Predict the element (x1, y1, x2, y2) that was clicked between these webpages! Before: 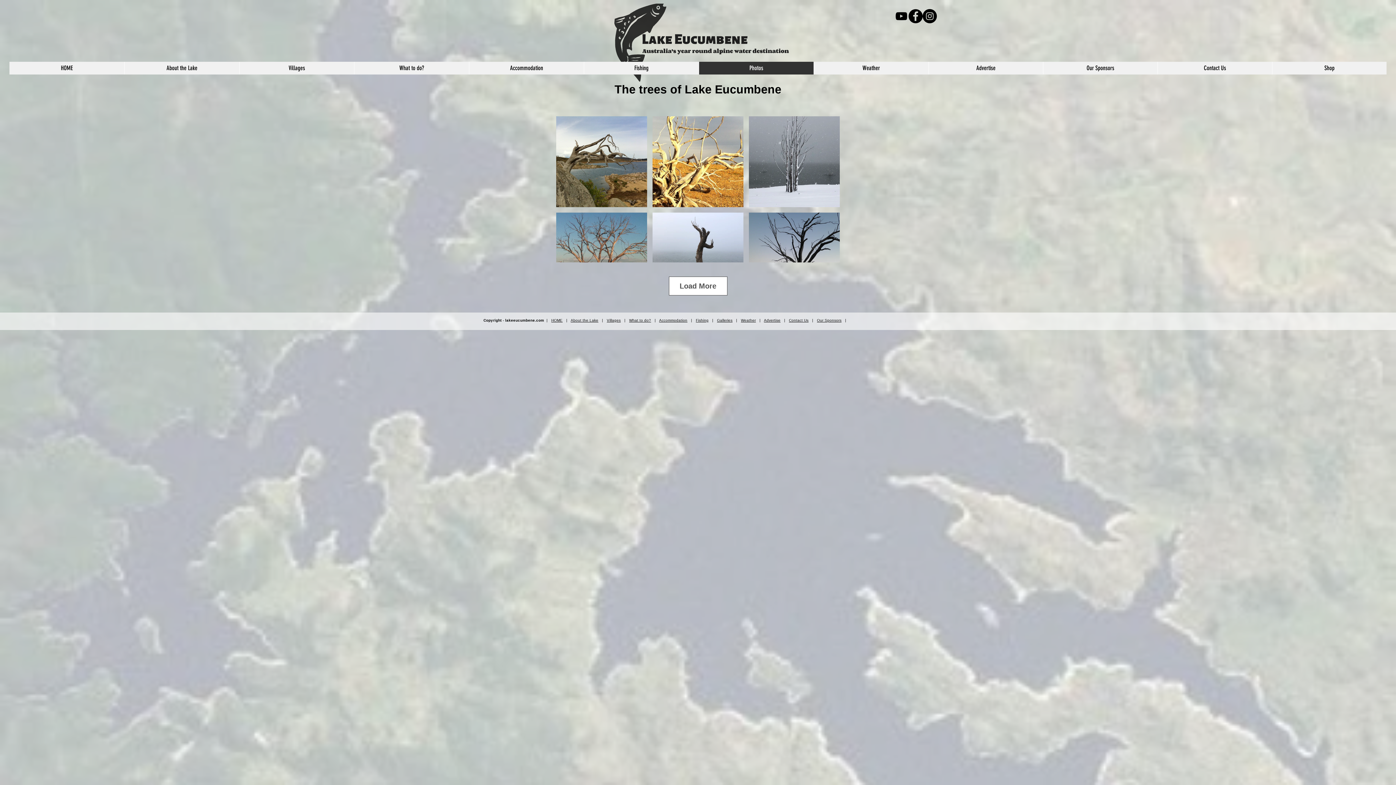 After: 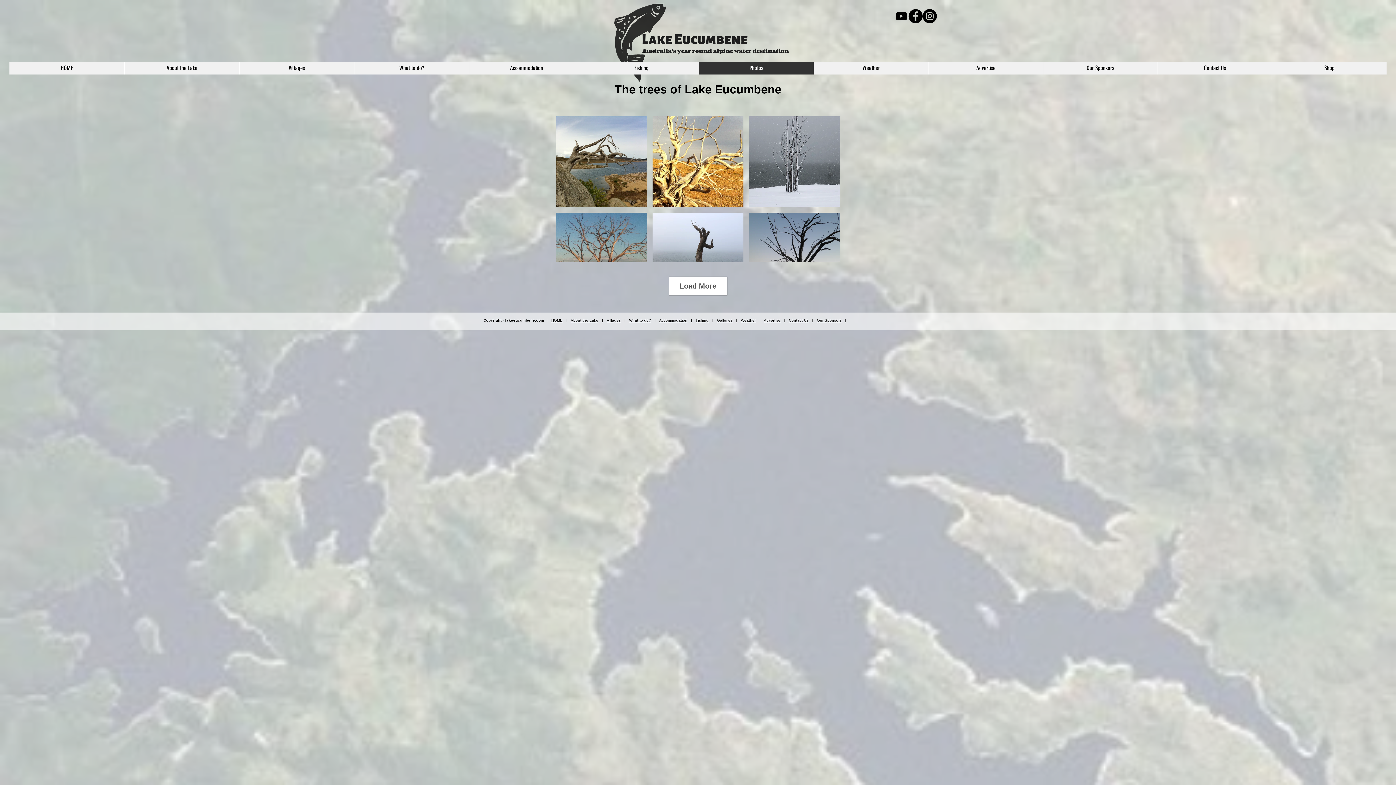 Action: bbox: (922, 9, 937, 23) label: Lake Eucumbene is on Instagram